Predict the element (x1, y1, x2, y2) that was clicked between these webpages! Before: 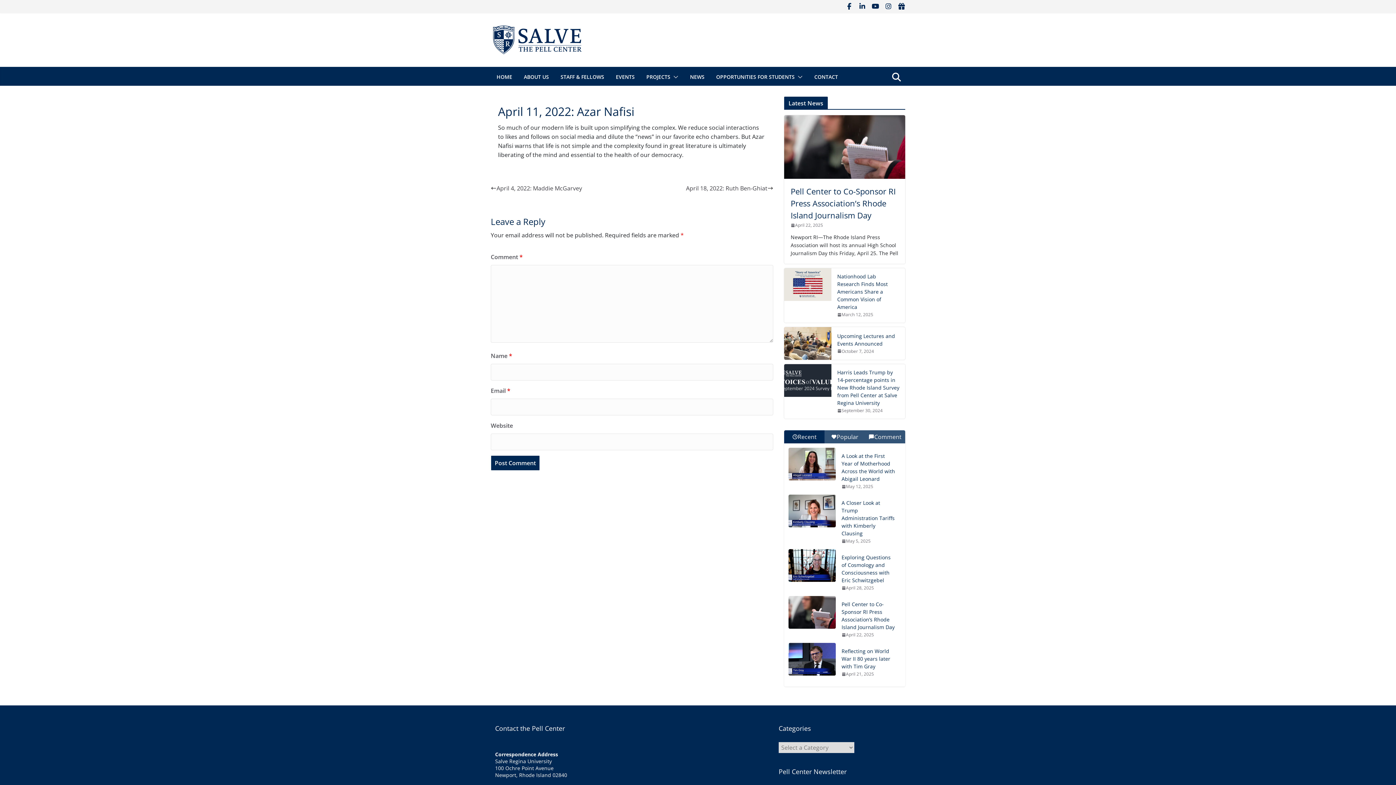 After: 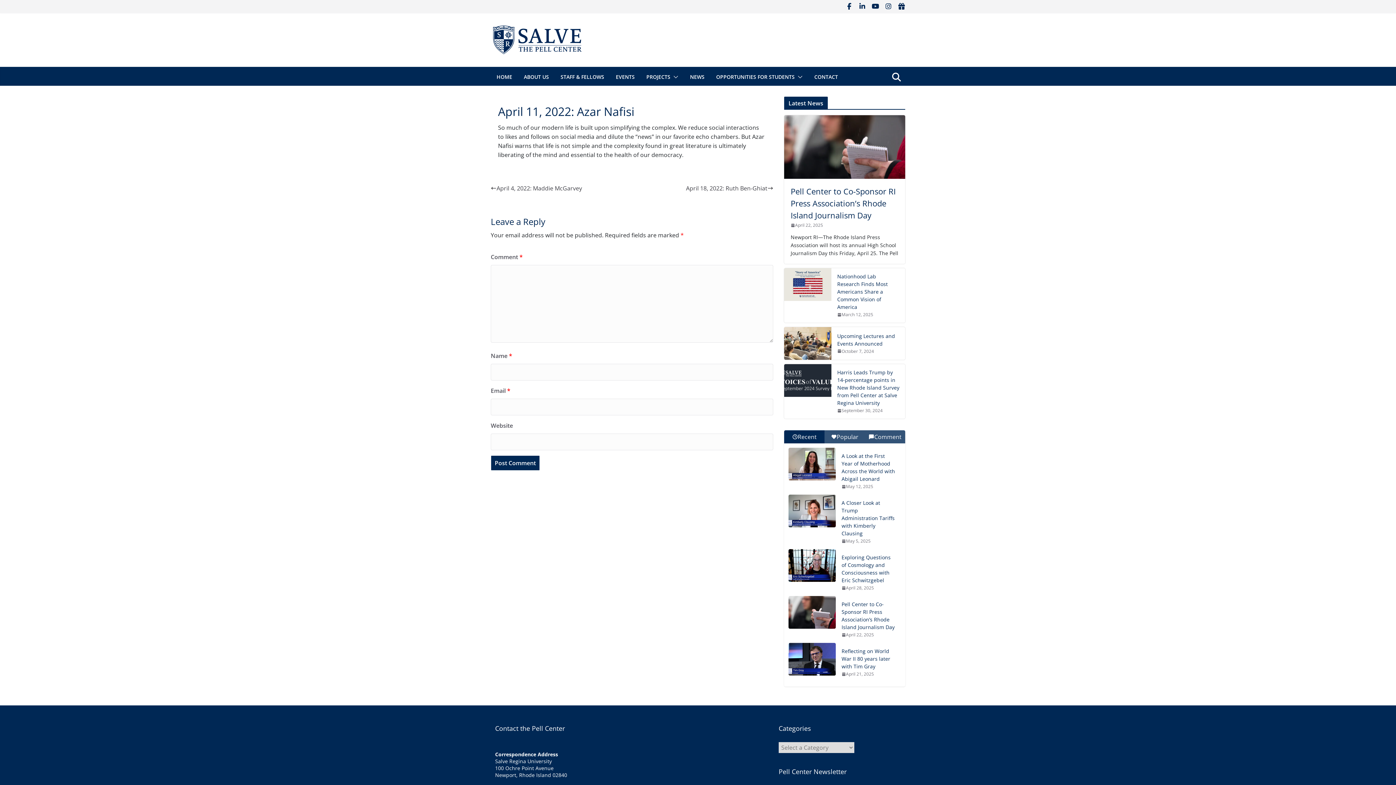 Action: bbox: (794, 72, 802, 82)